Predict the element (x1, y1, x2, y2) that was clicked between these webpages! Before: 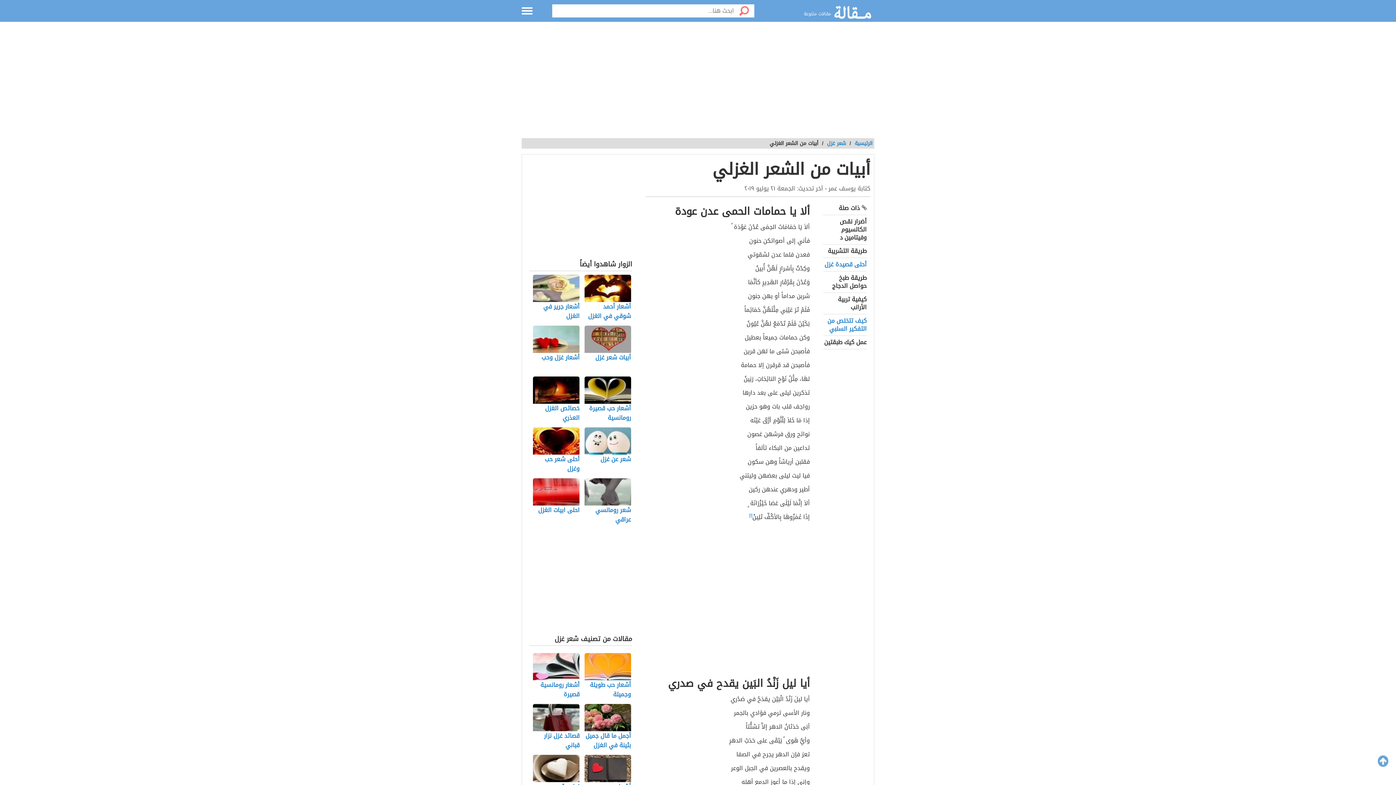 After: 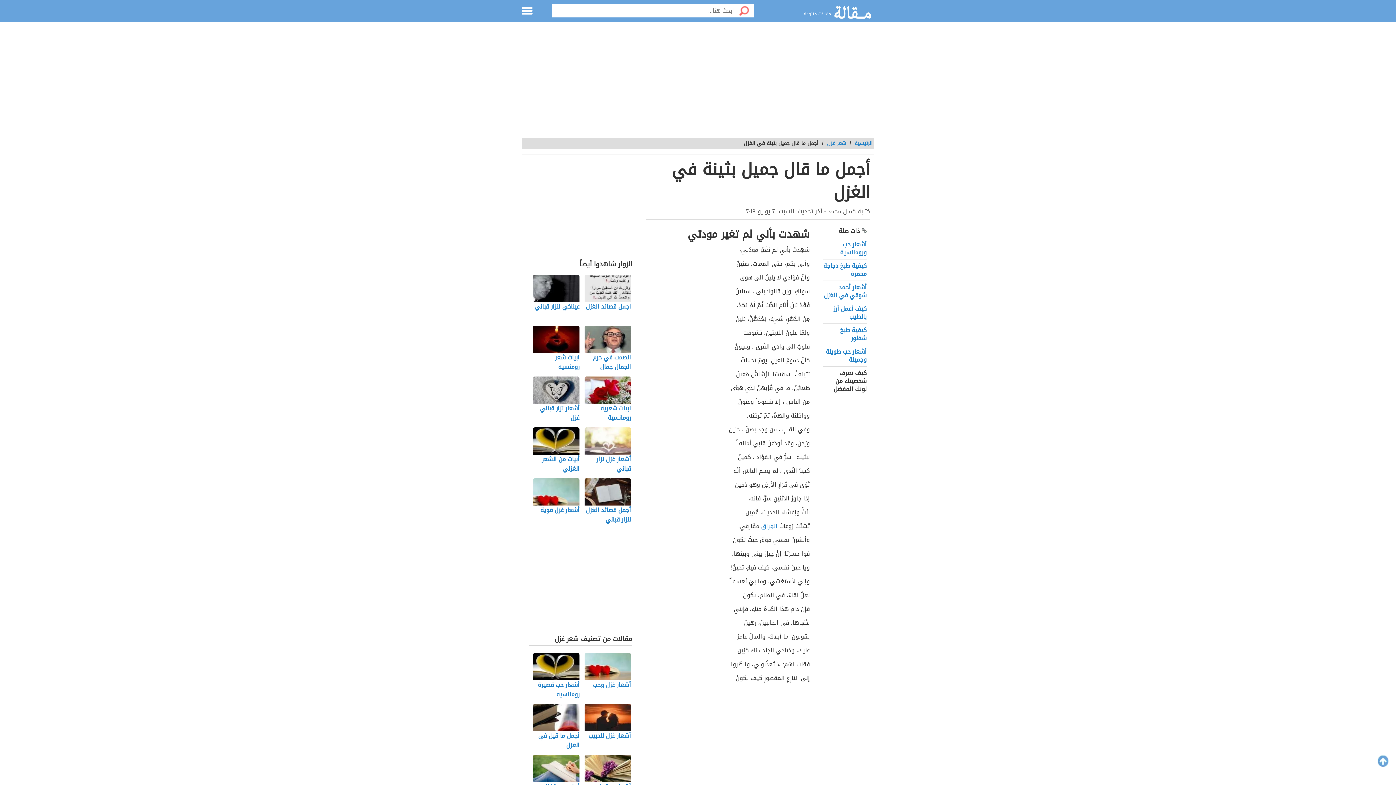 Action: bbox: (584, 704, 632, 751) label: أجمل ما قال جميل بثينة في الغزل